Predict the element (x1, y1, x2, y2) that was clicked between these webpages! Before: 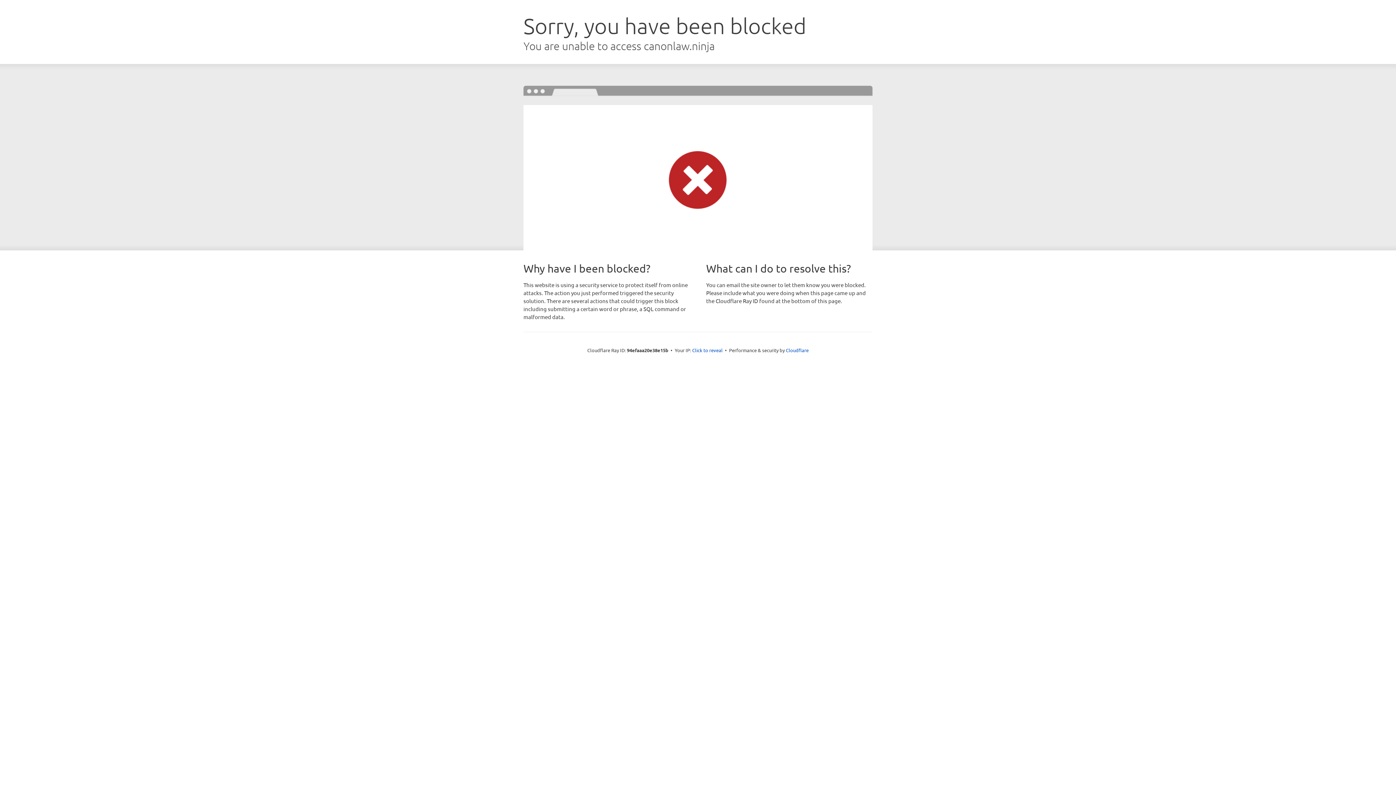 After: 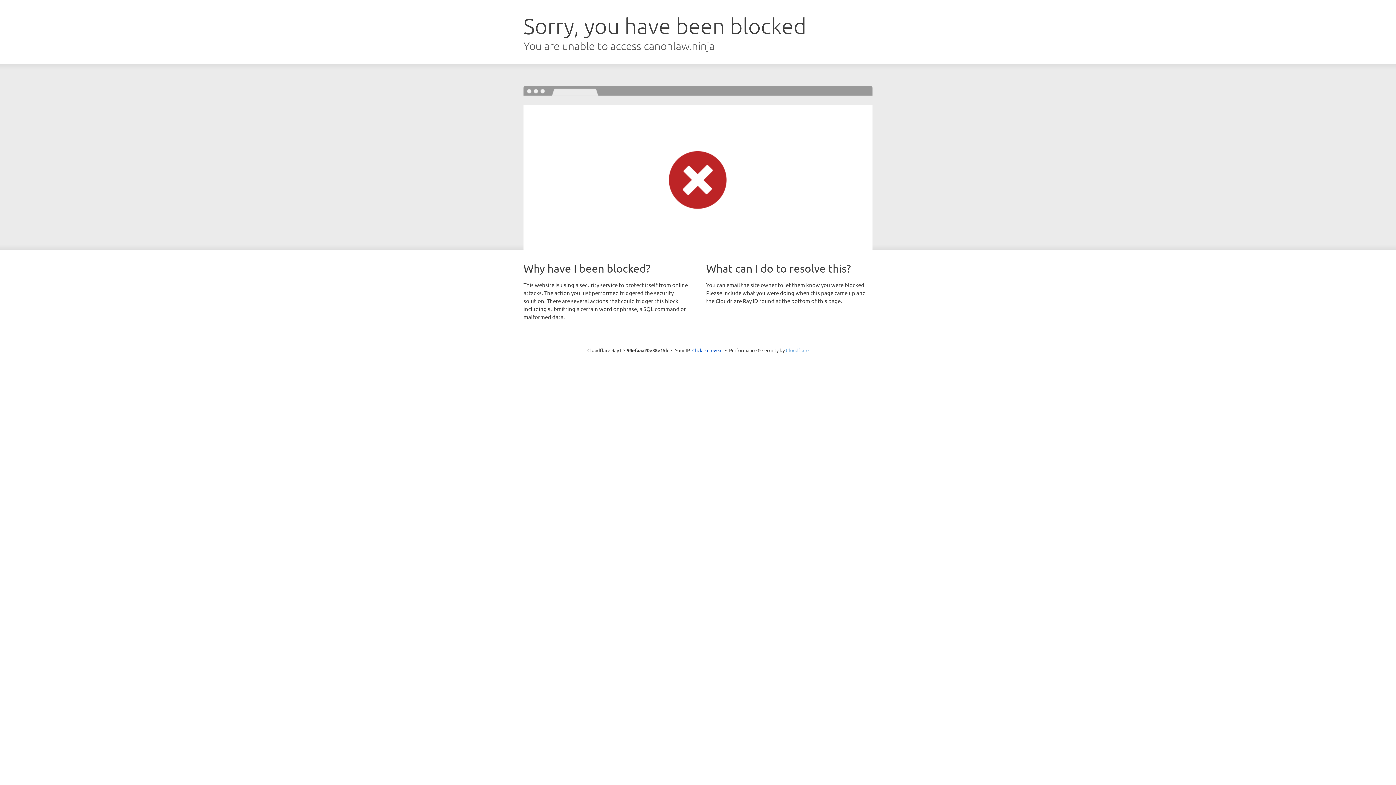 Action: label: Cloudflare bbox: (786, 347, 808, 353)